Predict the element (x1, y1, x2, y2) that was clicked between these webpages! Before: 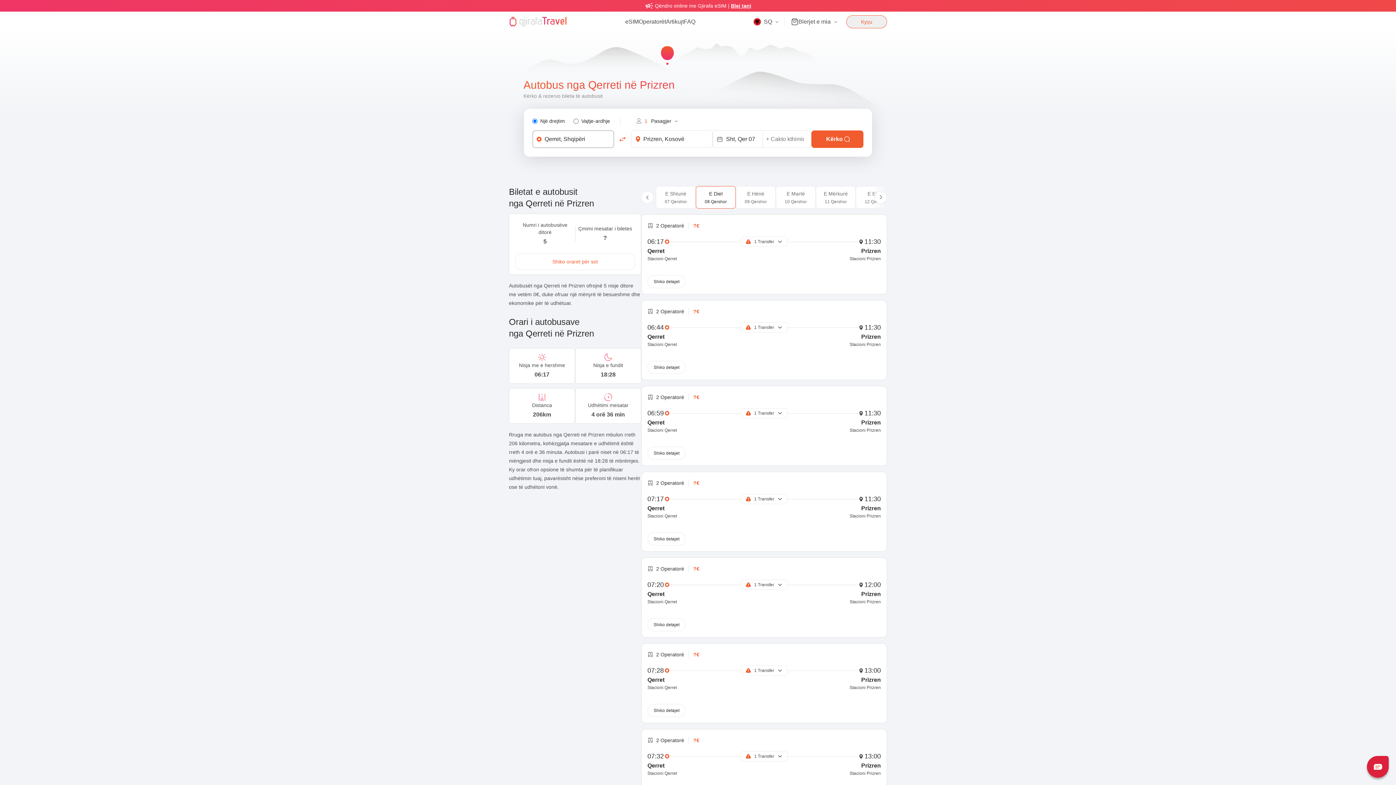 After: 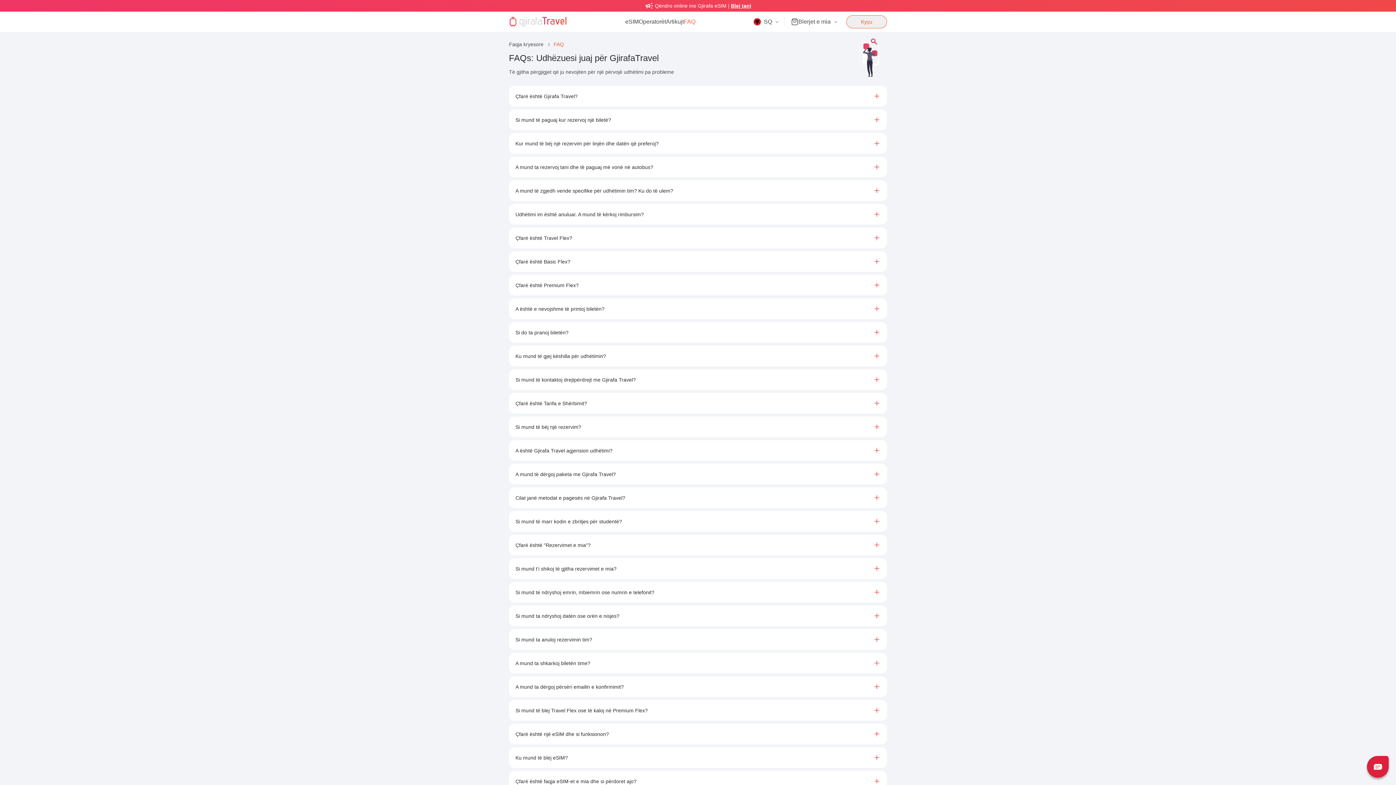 Action: bbox: (684, 17, 695, 26) label: FAQ